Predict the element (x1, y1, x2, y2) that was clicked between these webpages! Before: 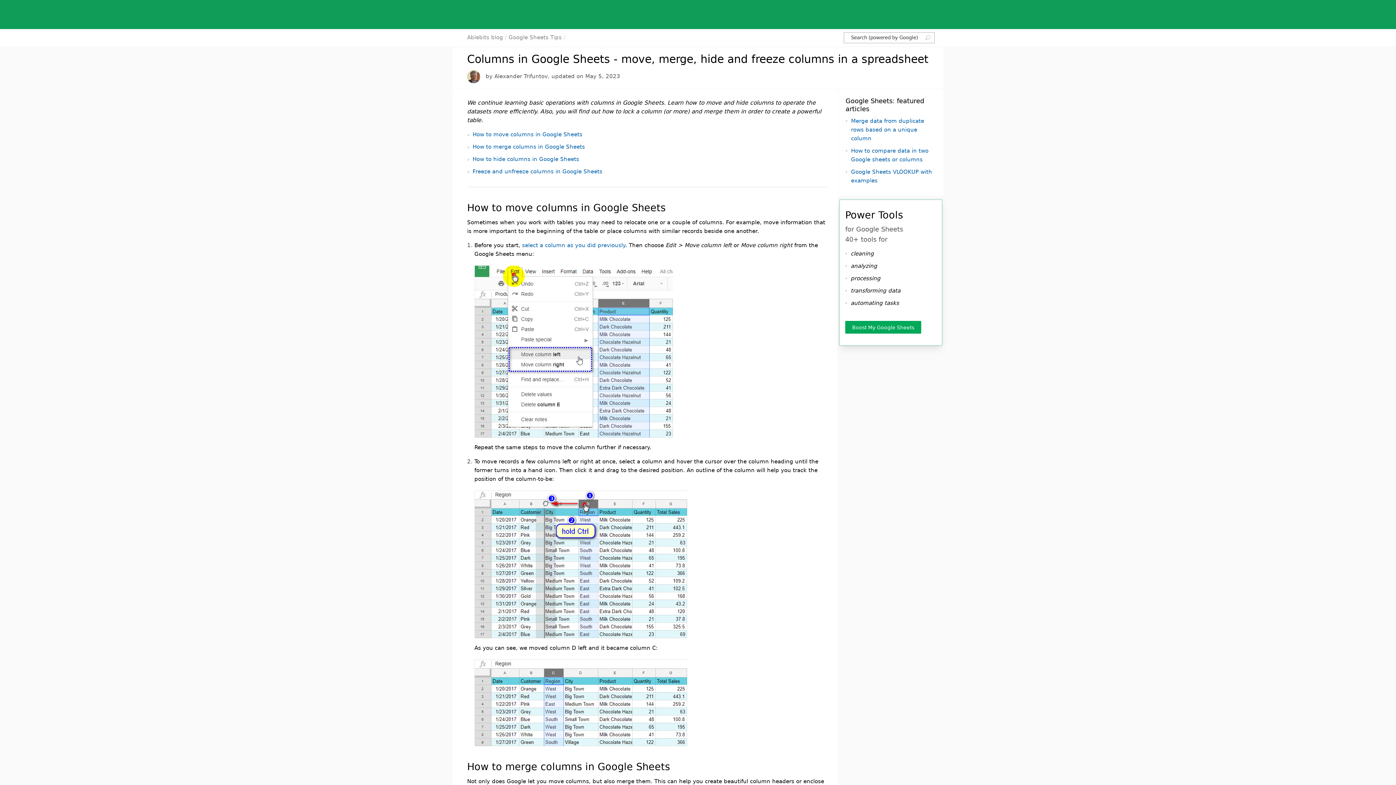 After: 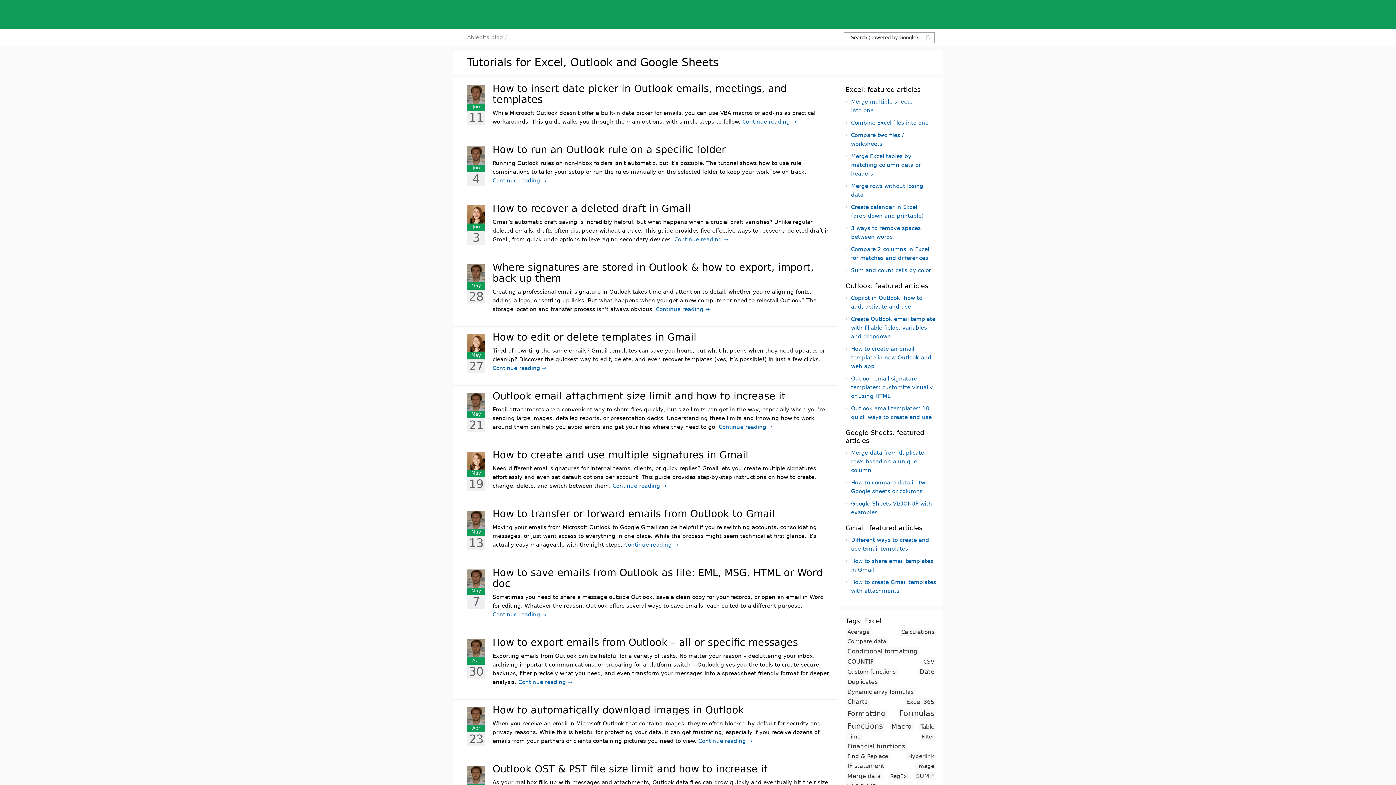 Action: label: Ablebits blog bbox: (467, 29, 503, 46)